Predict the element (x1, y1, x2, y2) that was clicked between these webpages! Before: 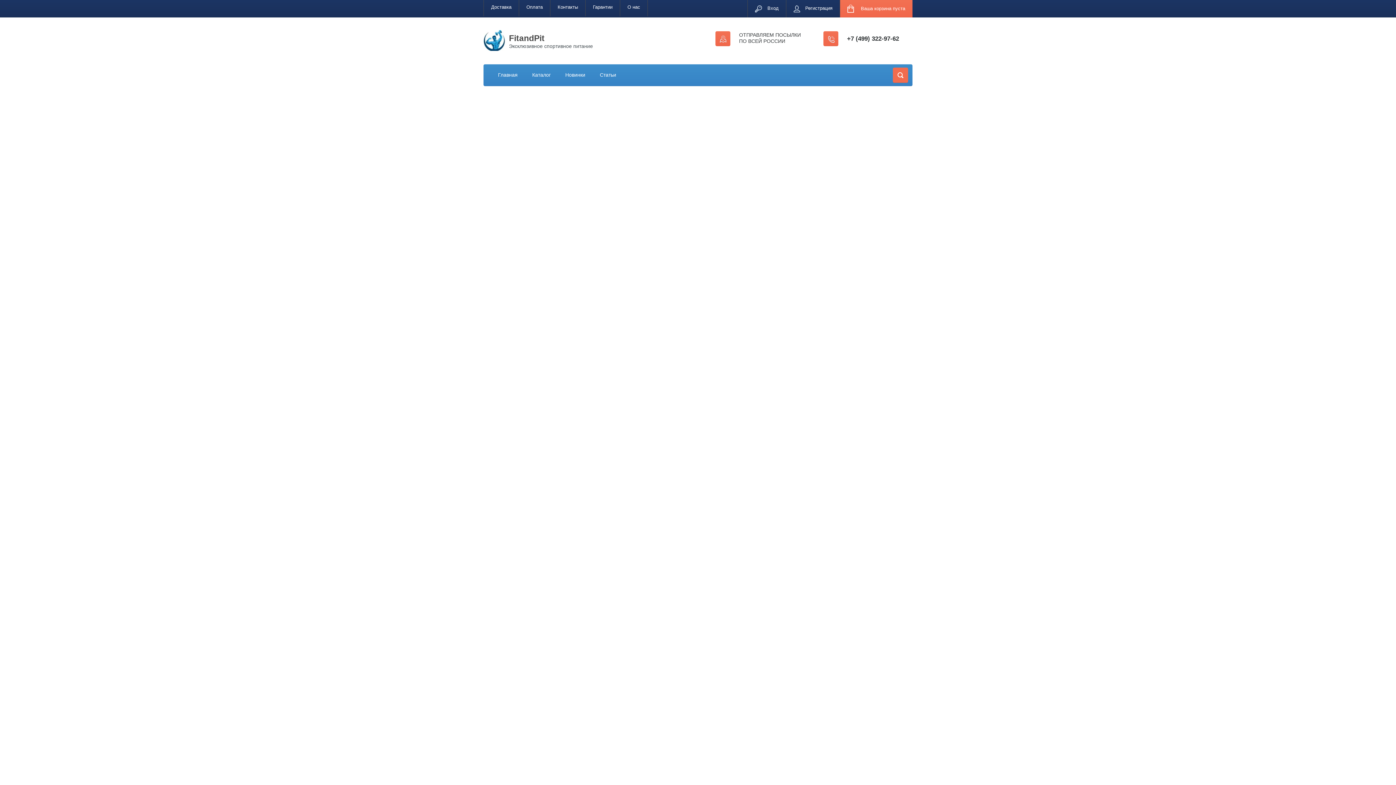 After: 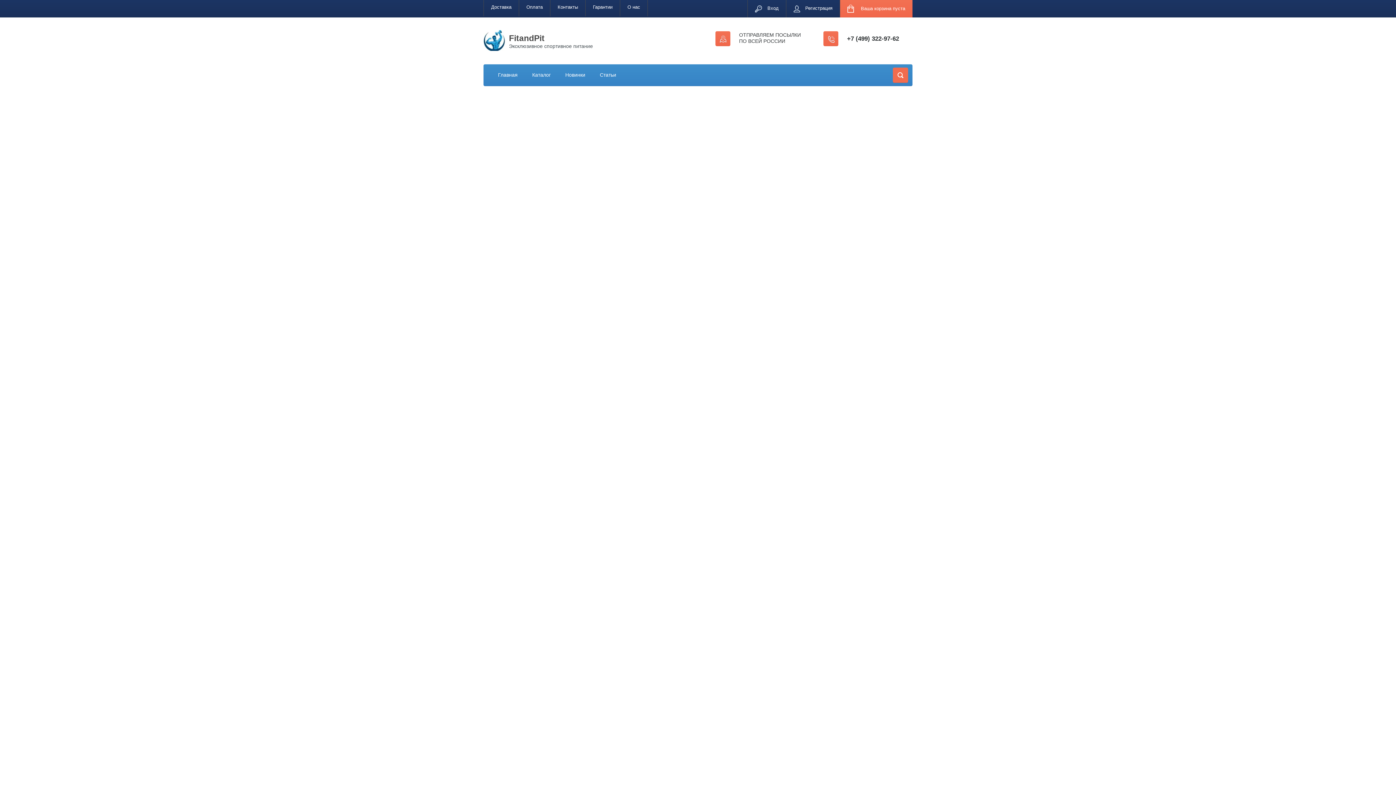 Action: label: Новинки bbox: (558, 68, 592, 82)